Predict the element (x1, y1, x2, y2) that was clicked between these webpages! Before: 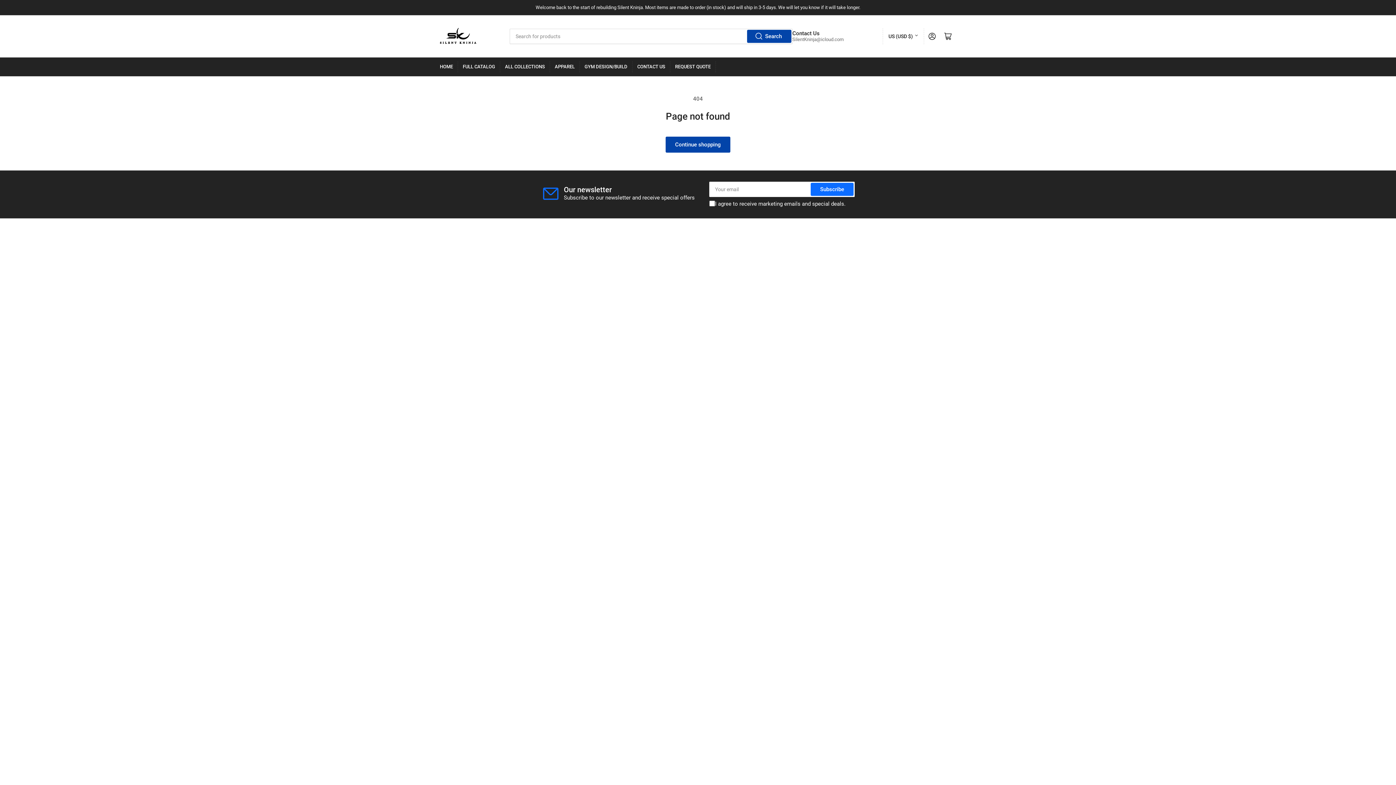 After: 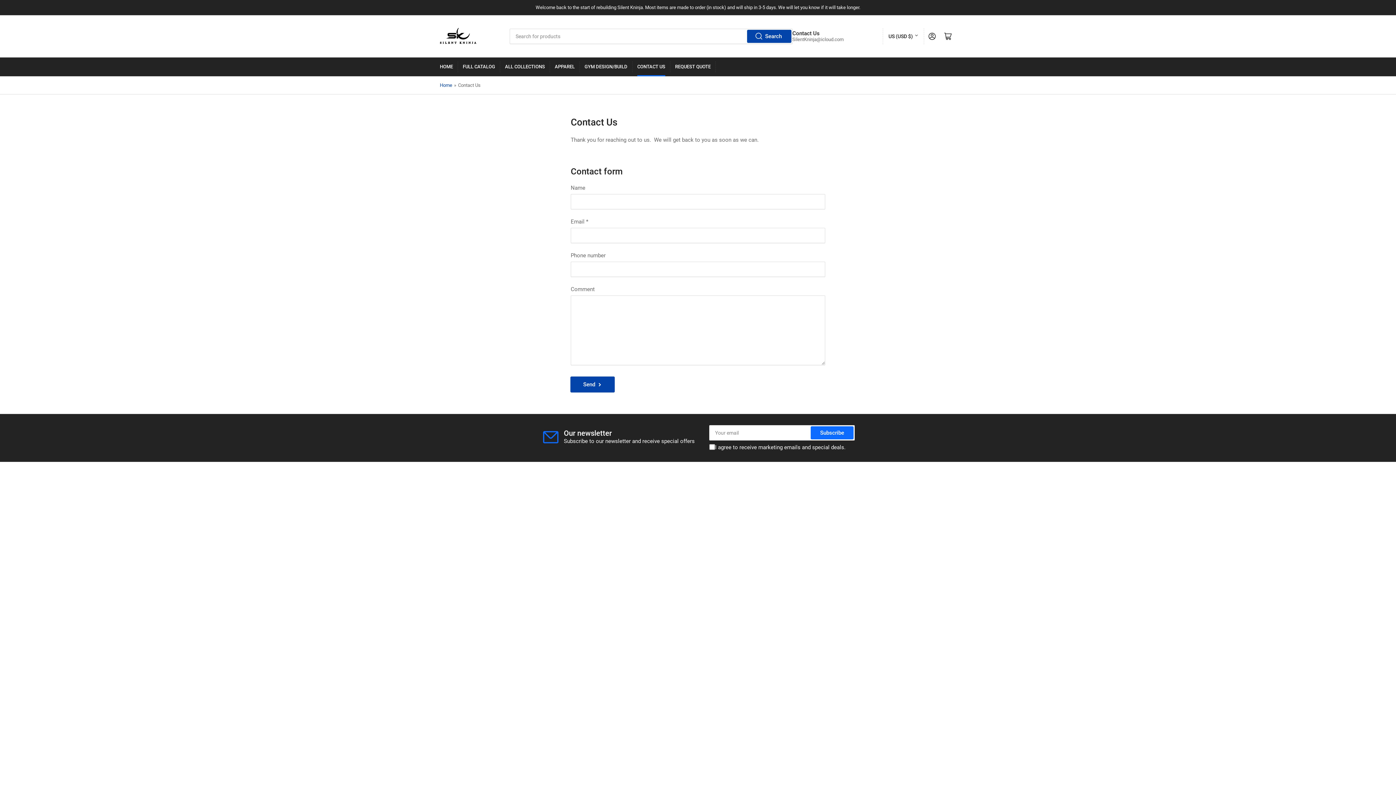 Action: bbox: (637, 57, 665, 75) label: CONTACT US